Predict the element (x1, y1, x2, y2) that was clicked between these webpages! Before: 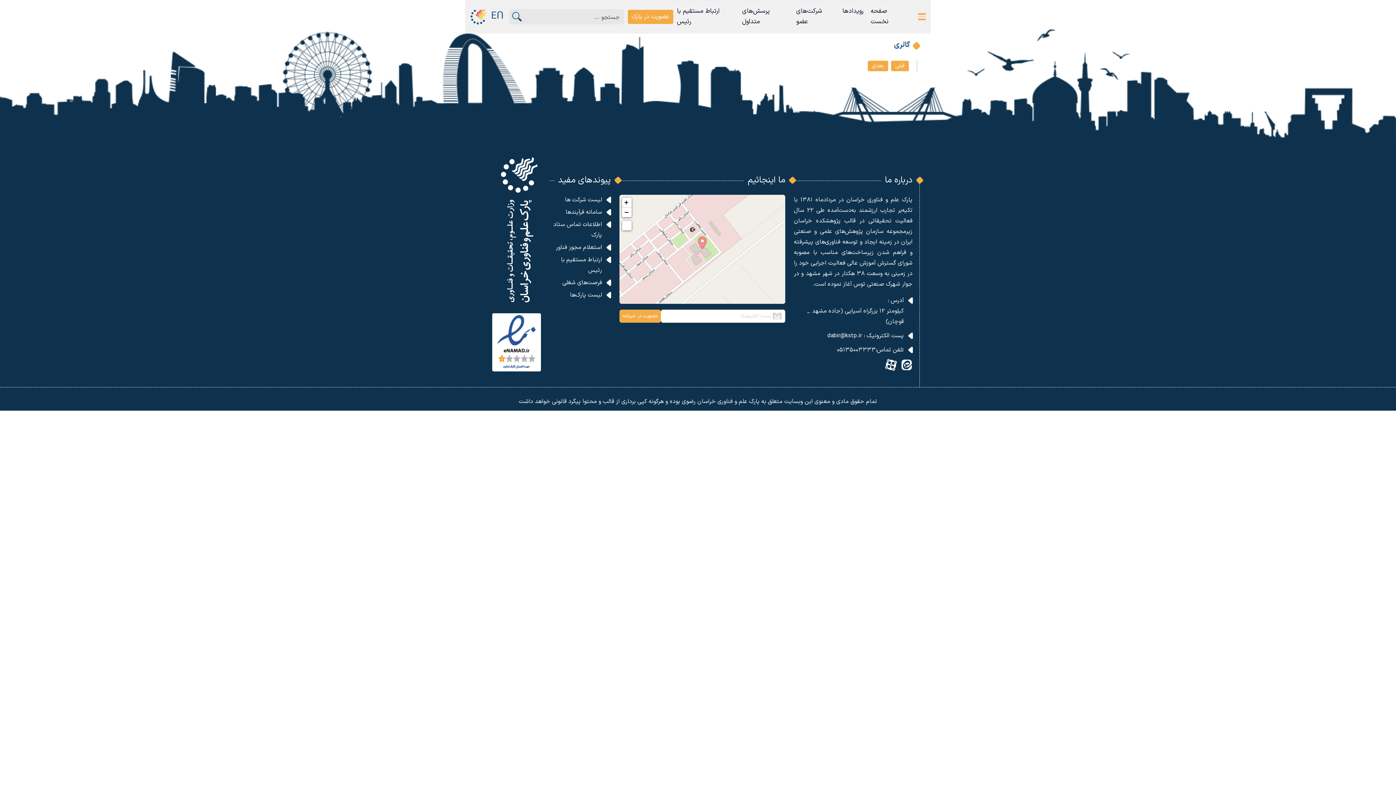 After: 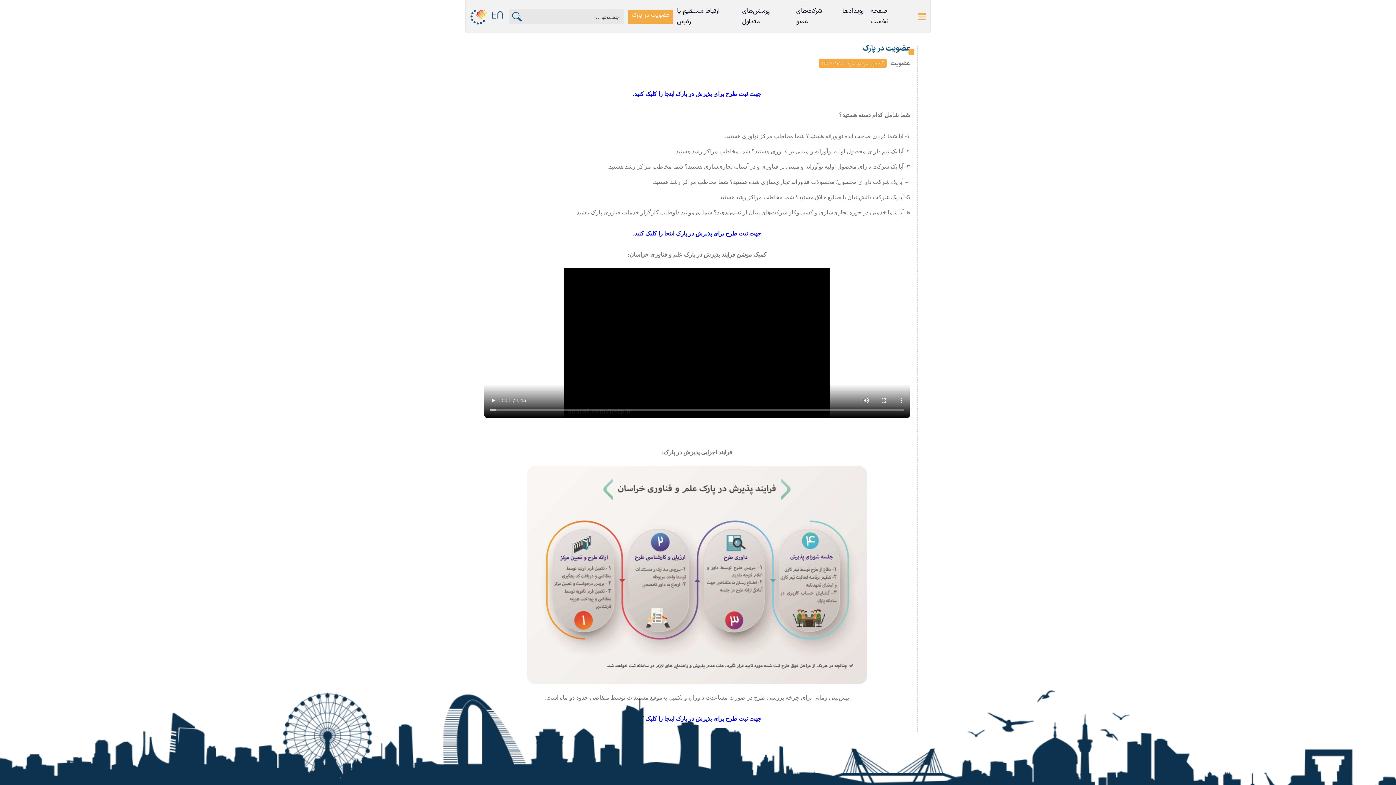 Action: bbox: (628, 9, 673, 23) label: عضویت در پارک